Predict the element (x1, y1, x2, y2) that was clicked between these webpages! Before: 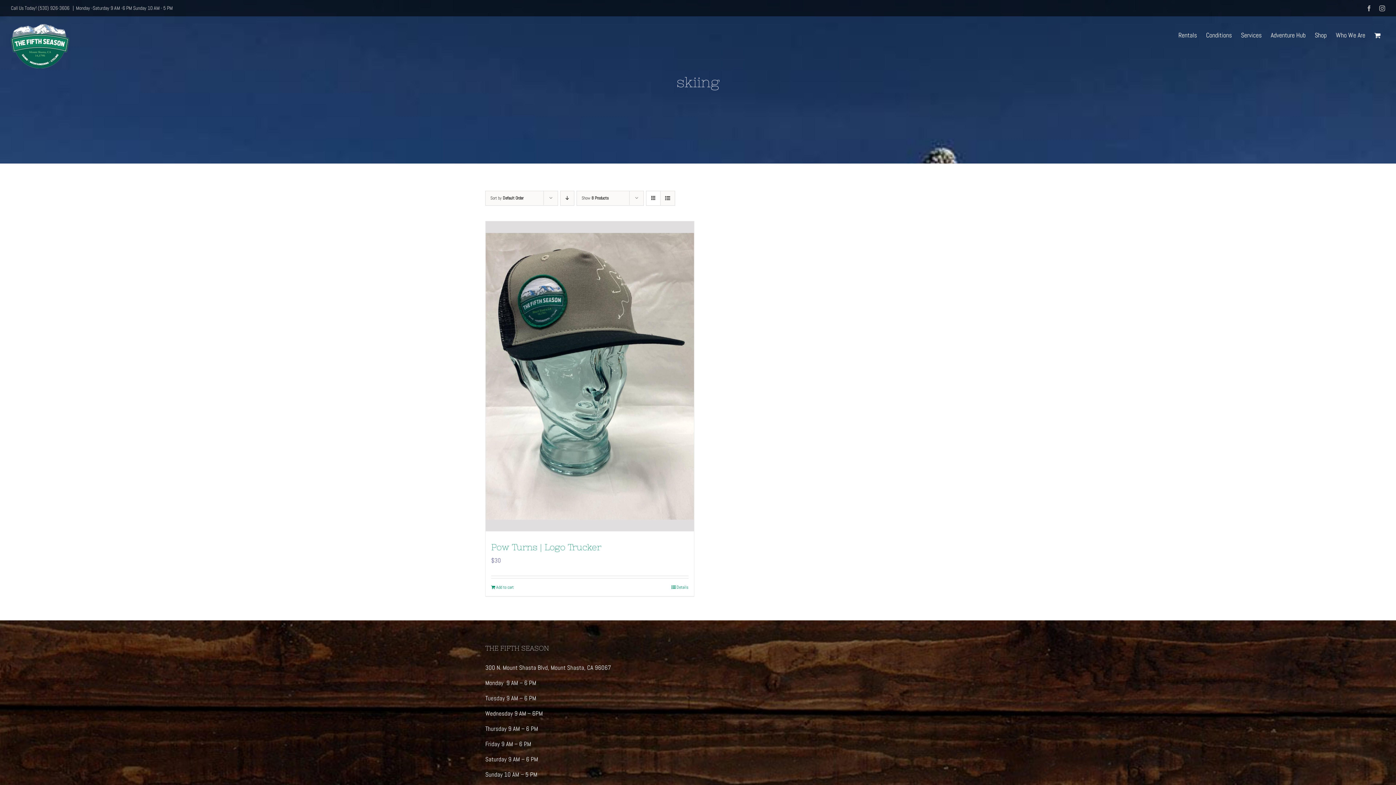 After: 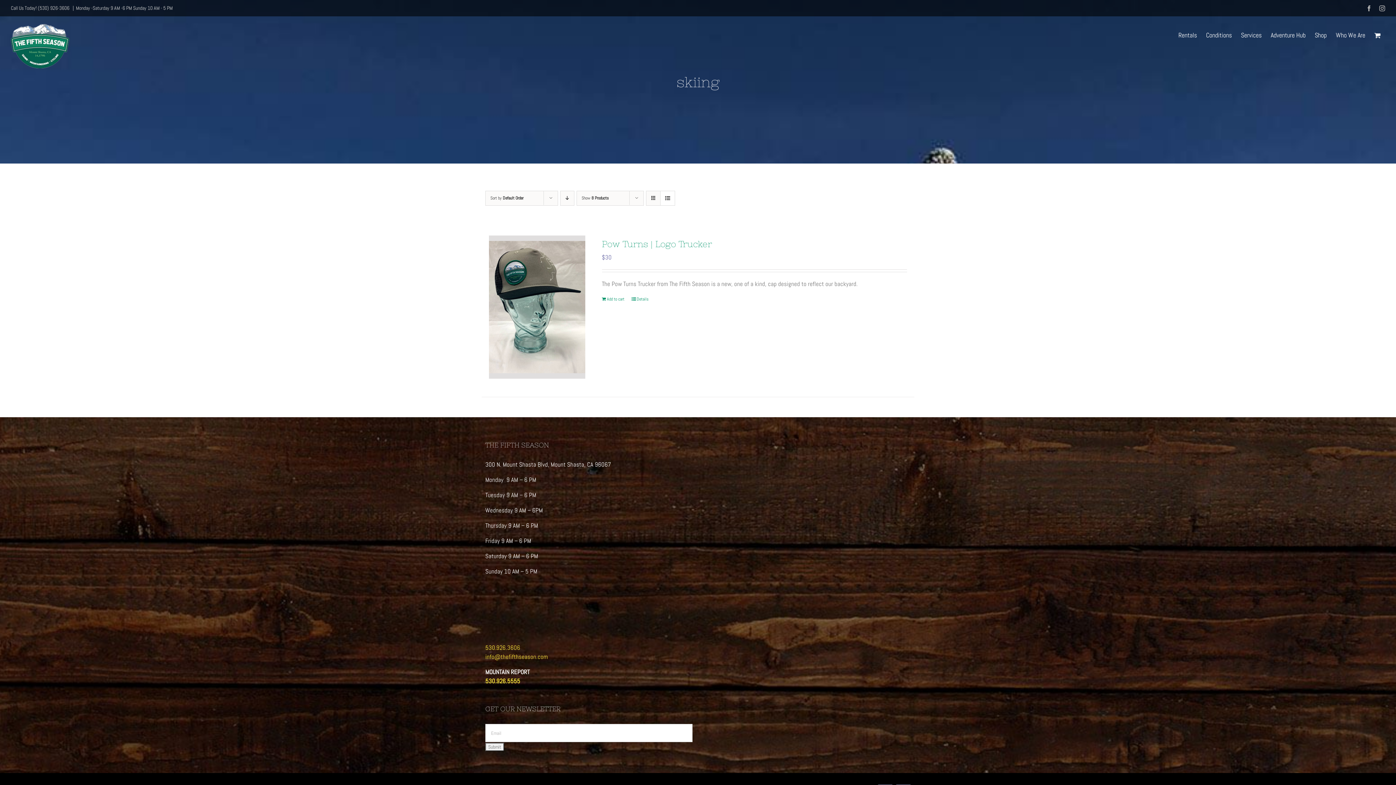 Action: label: View as list bbox: (660, 191, 674, 205)